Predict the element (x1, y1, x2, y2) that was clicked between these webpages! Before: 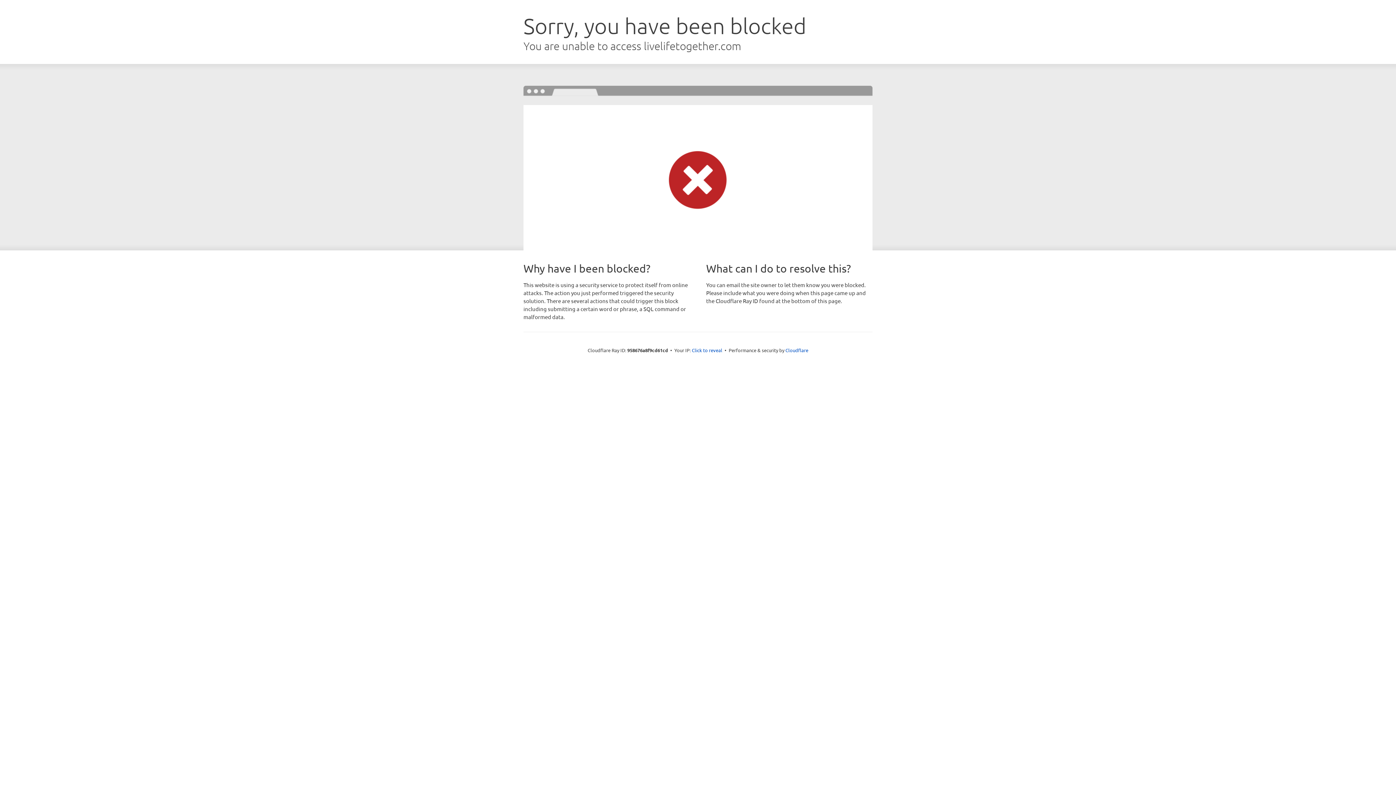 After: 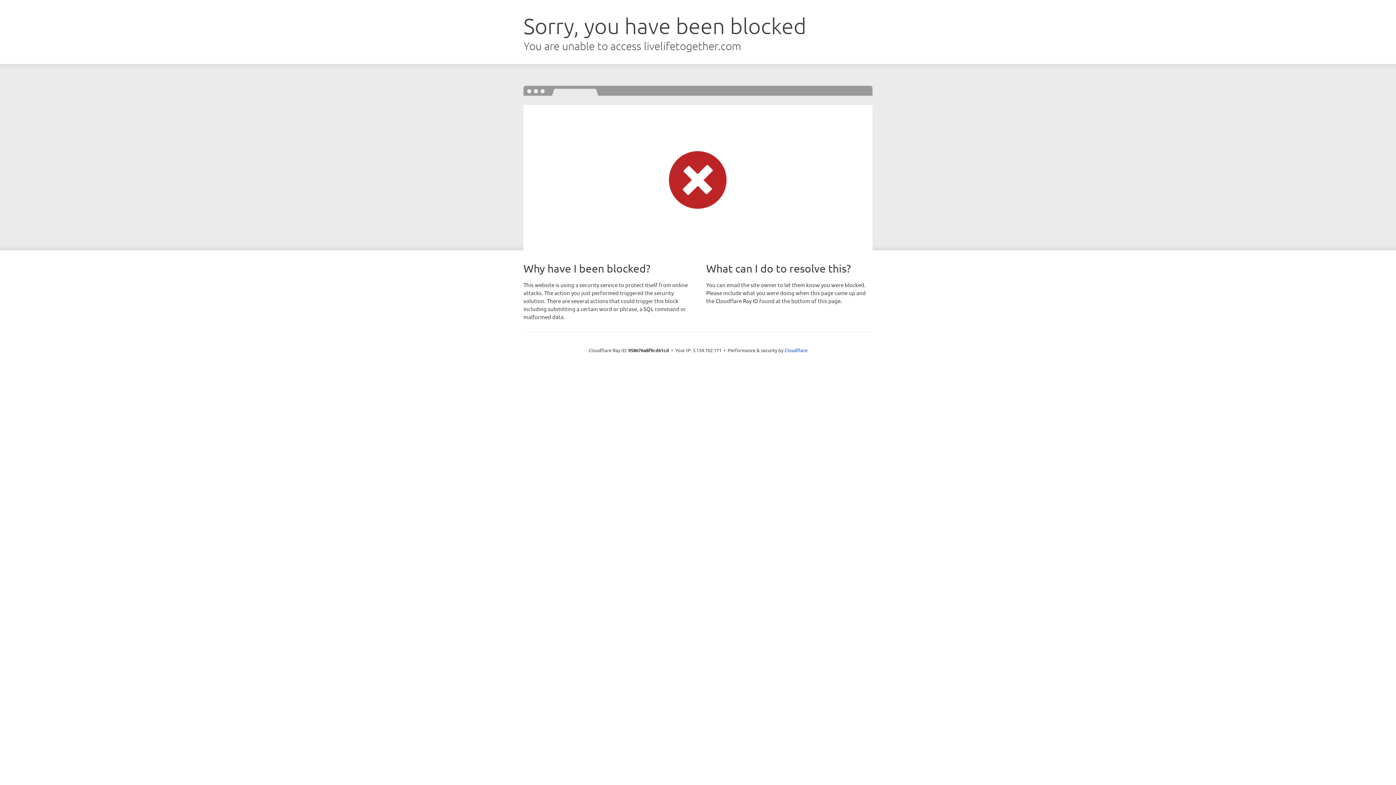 Action: bbox: (692, 346, 722, 353) label: Click to reveal